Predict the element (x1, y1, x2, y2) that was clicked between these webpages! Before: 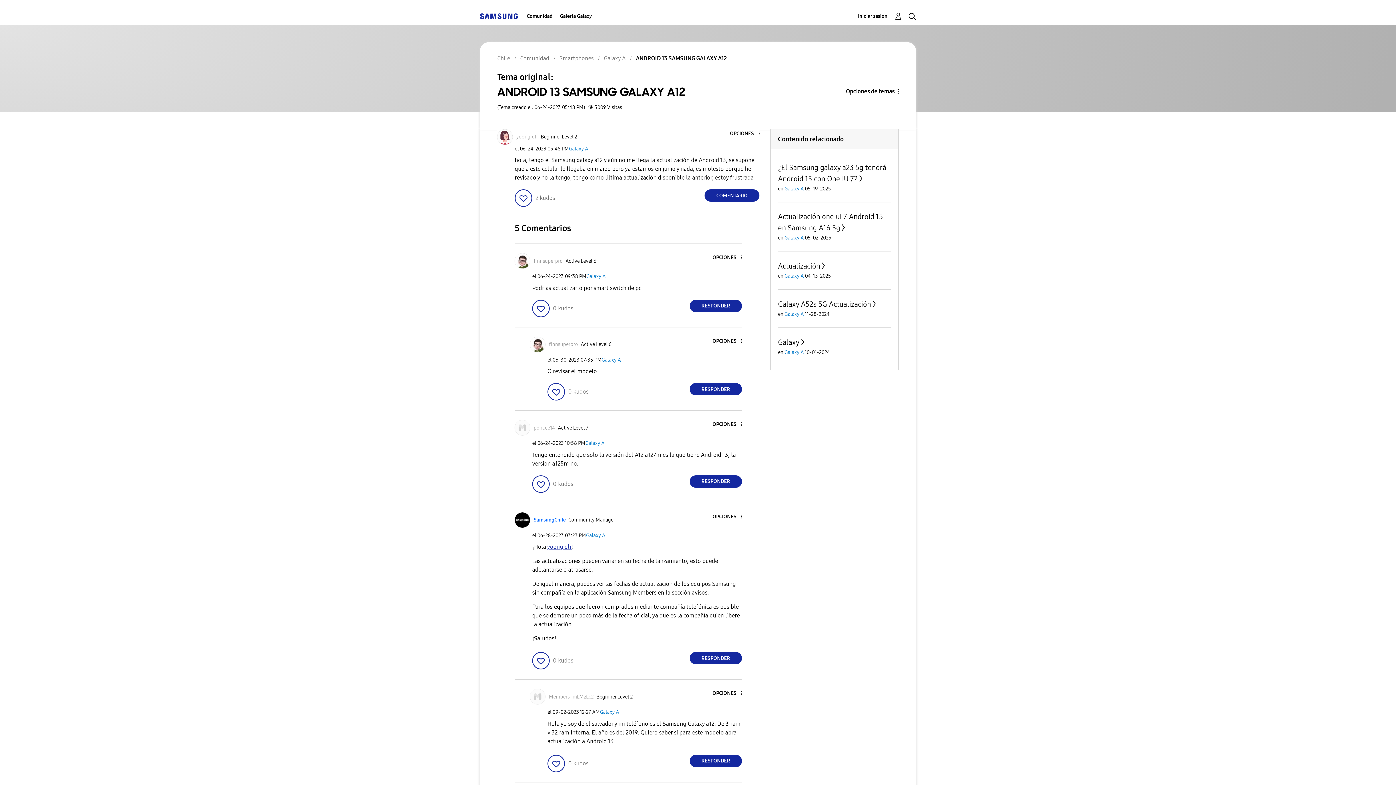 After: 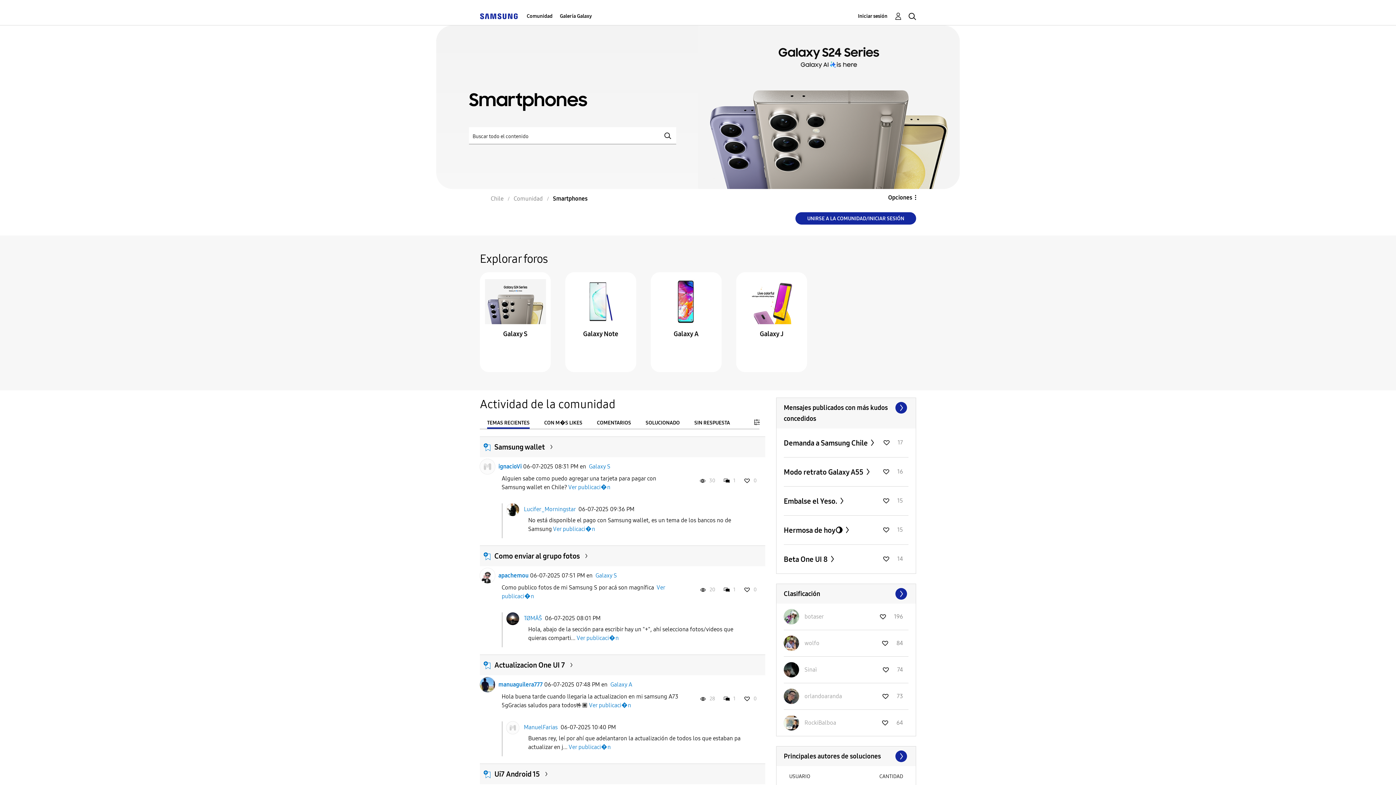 Action: bbox: (559, 54, 593, 61) label: Smartphones